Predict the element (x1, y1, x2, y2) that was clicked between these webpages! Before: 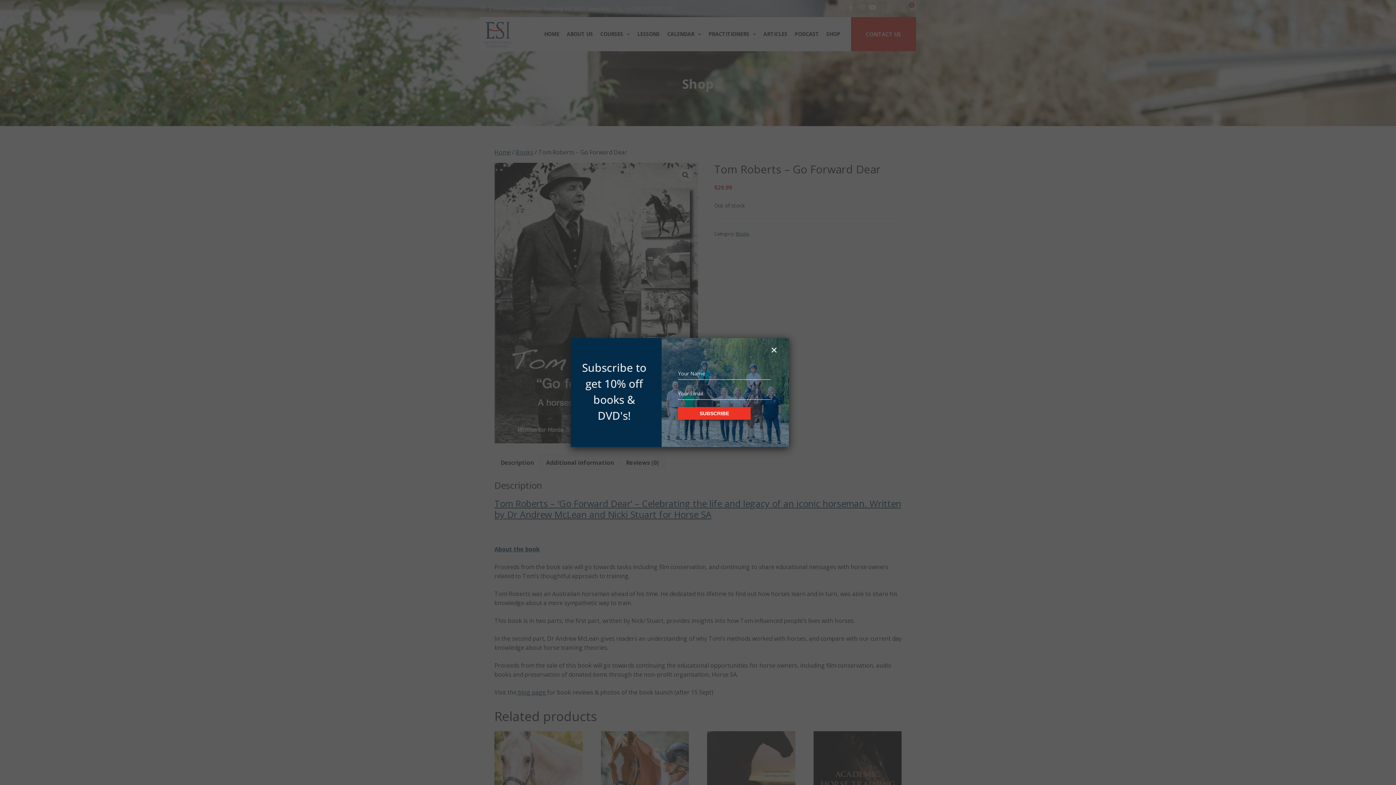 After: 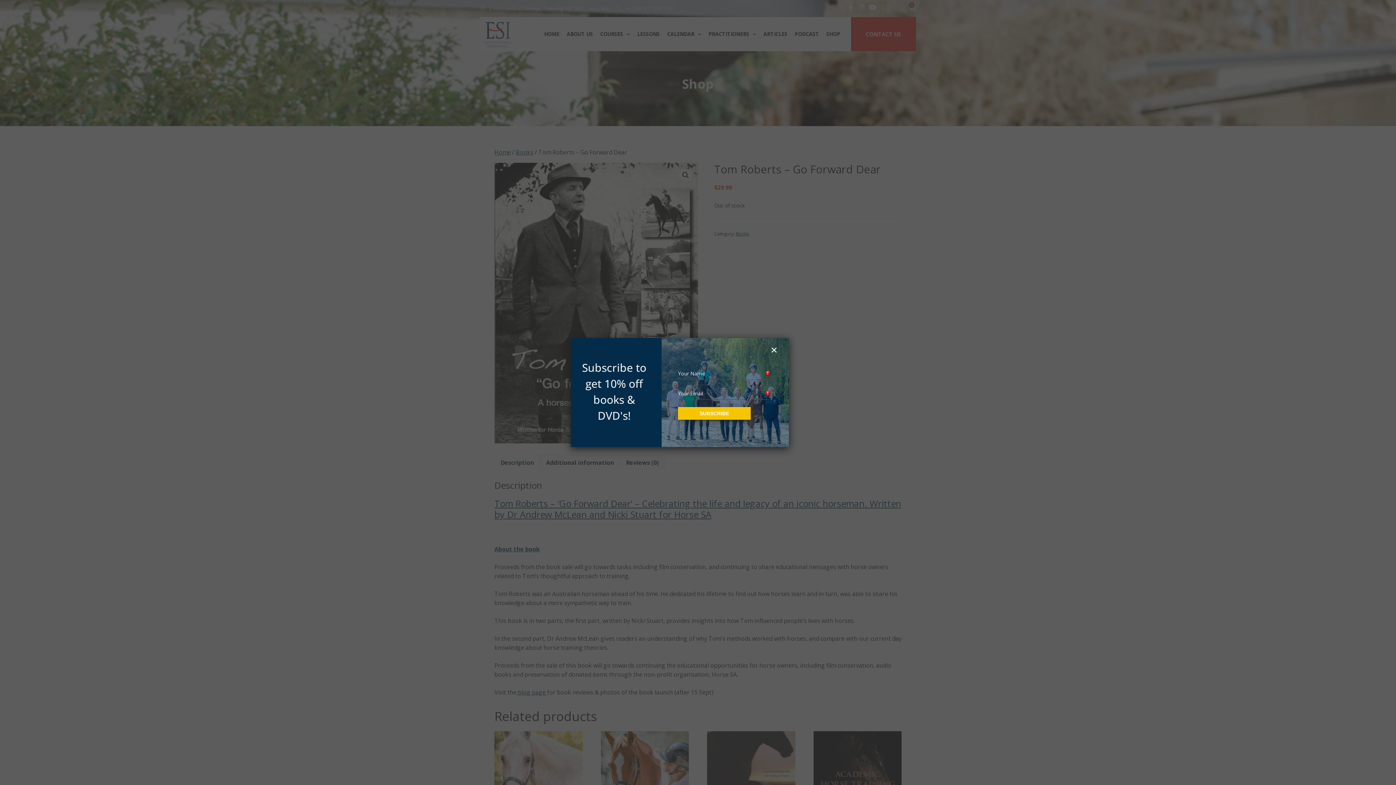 Action: bbox: (678, 407, 750, 420) label: SUBSCRIBE